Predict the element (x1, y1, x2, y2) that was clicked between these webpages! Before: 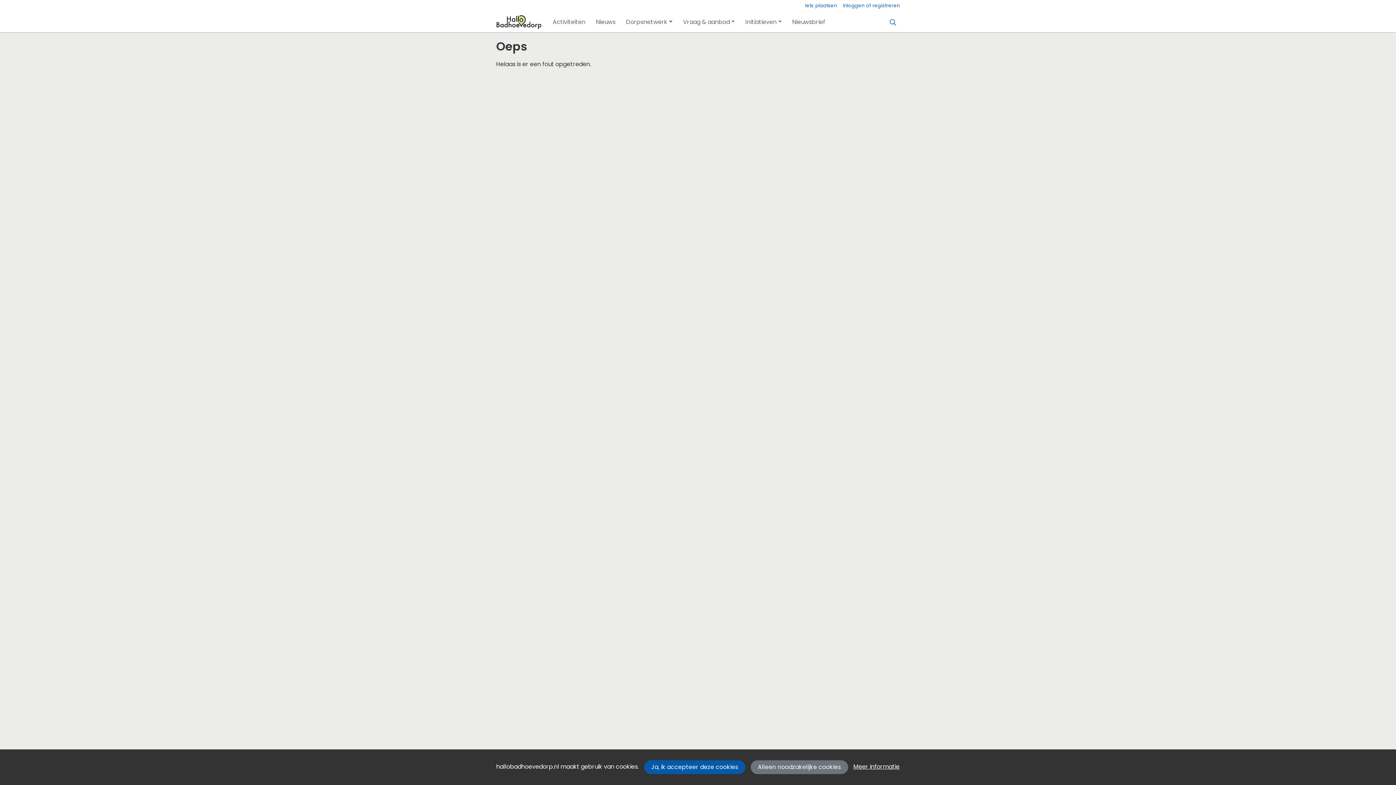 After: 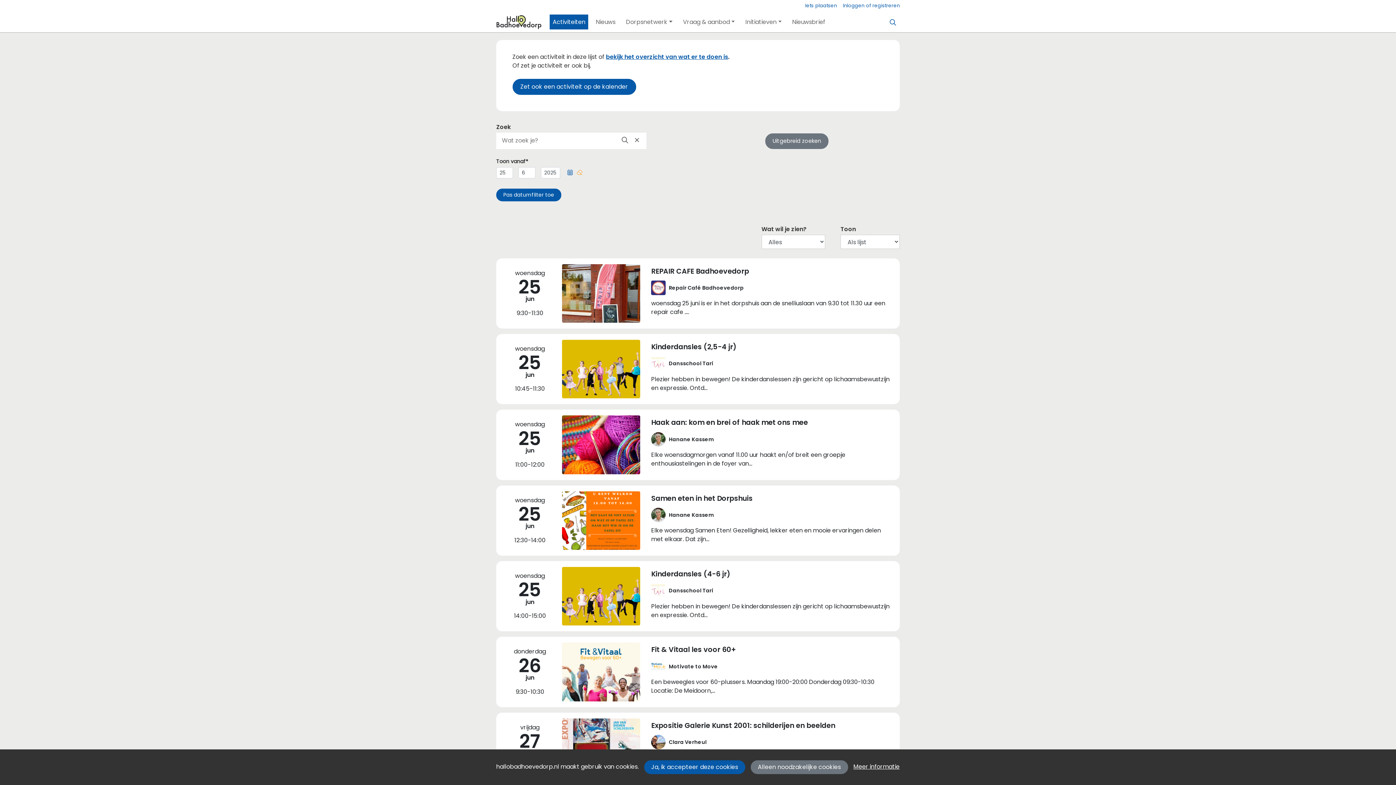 Action: bbox: (549, 14, 588, 29) label: Activiteiten